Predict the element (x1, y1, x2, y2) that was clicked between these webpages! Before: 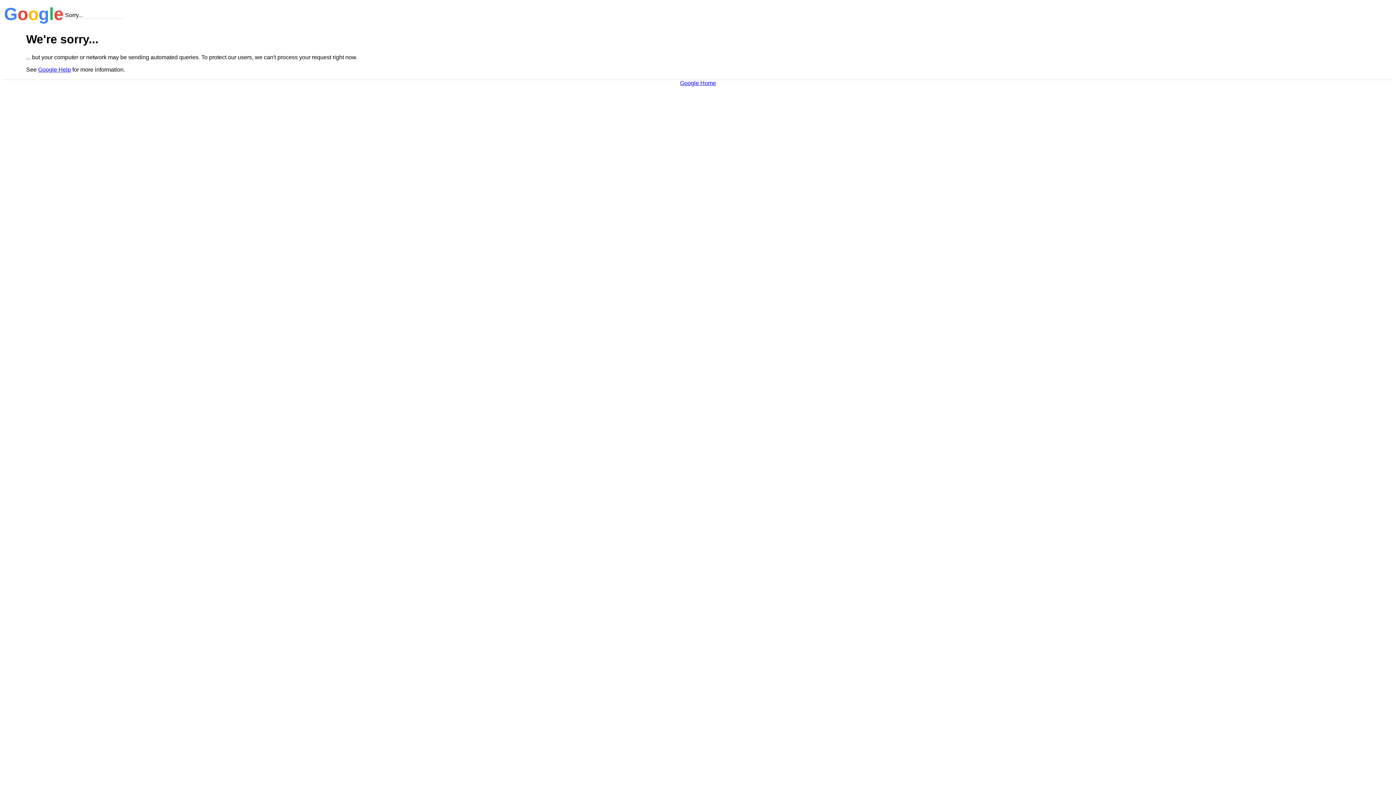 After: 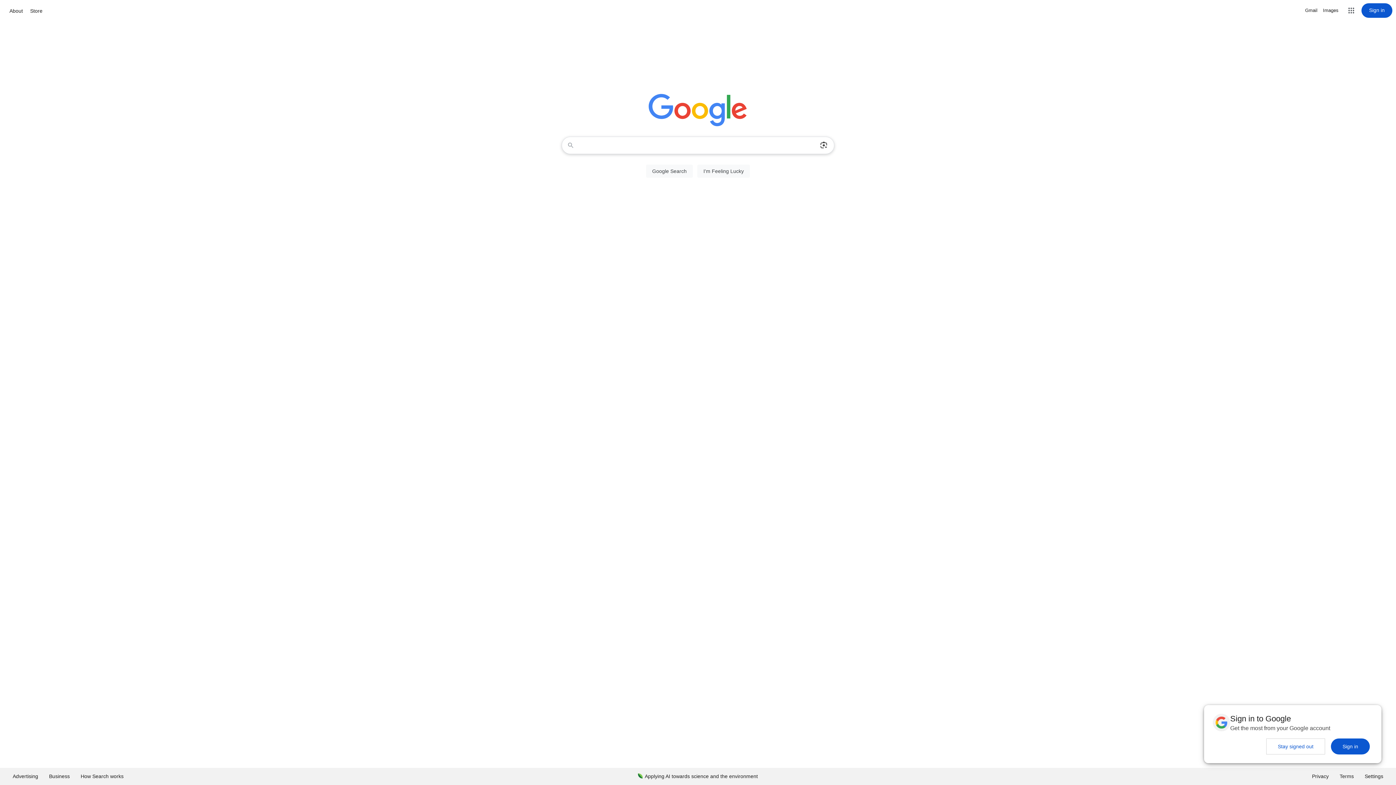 Action: label: Google Home bbox: (680, 79, 716, 86)